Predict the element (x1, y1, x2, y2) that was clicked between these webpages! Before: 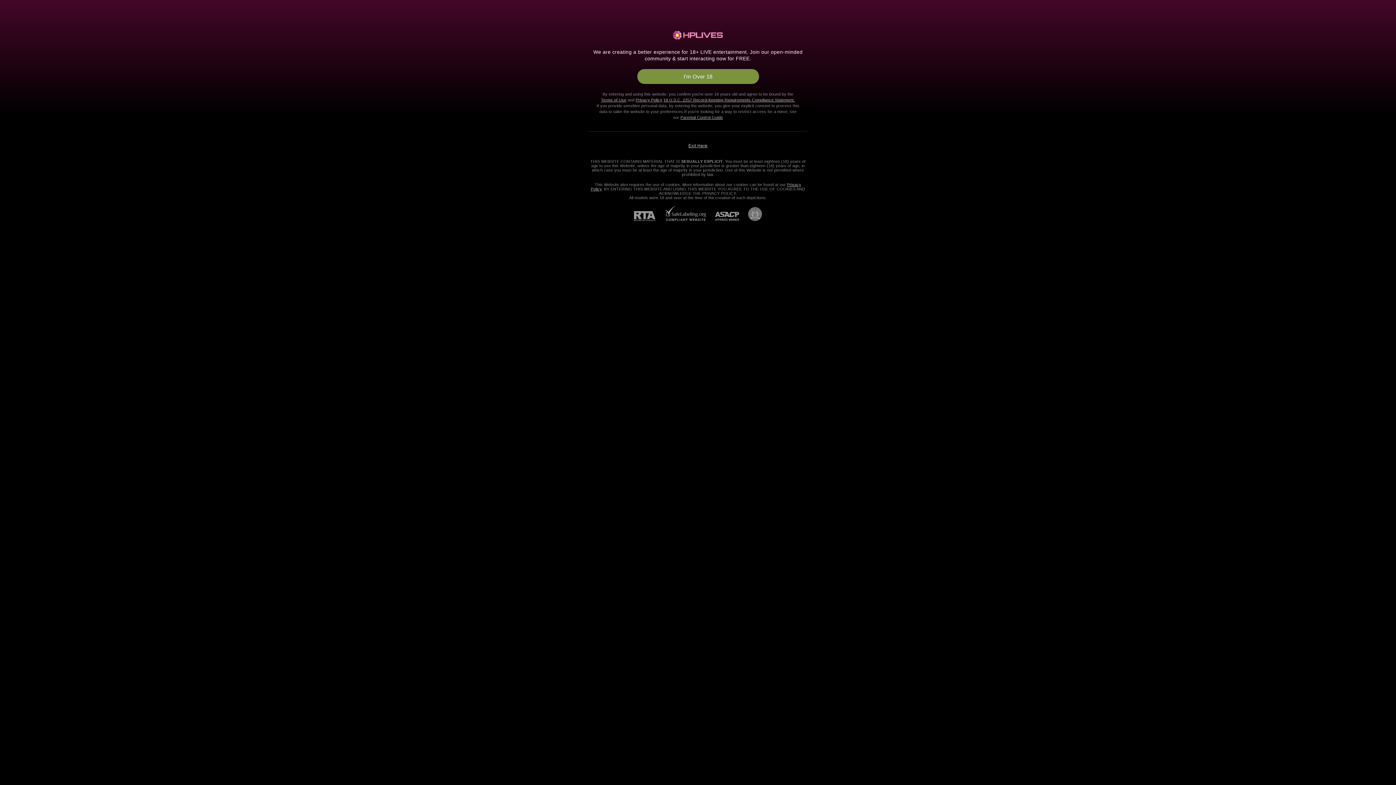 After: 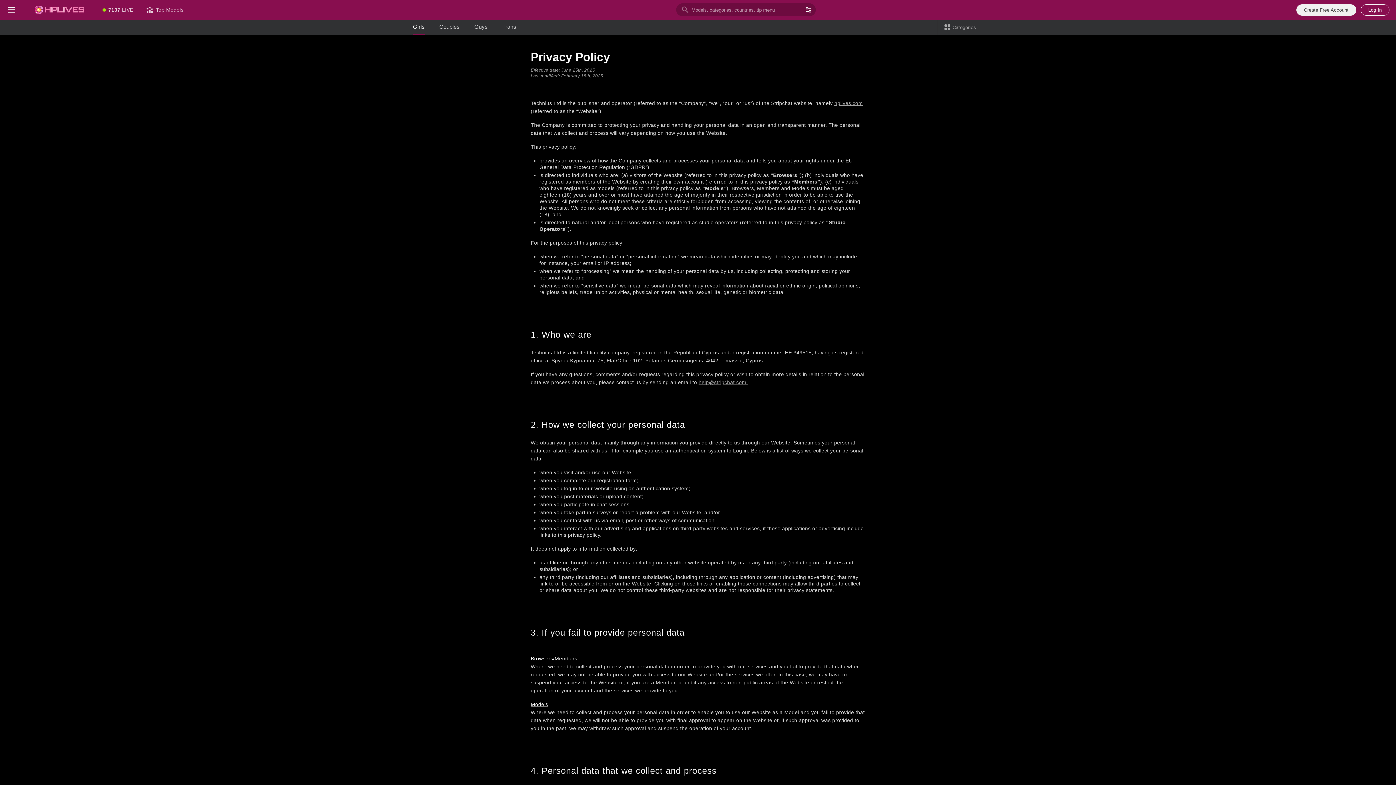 Action: label: Privacy Policy bbox: (635, 97, 662, 102)